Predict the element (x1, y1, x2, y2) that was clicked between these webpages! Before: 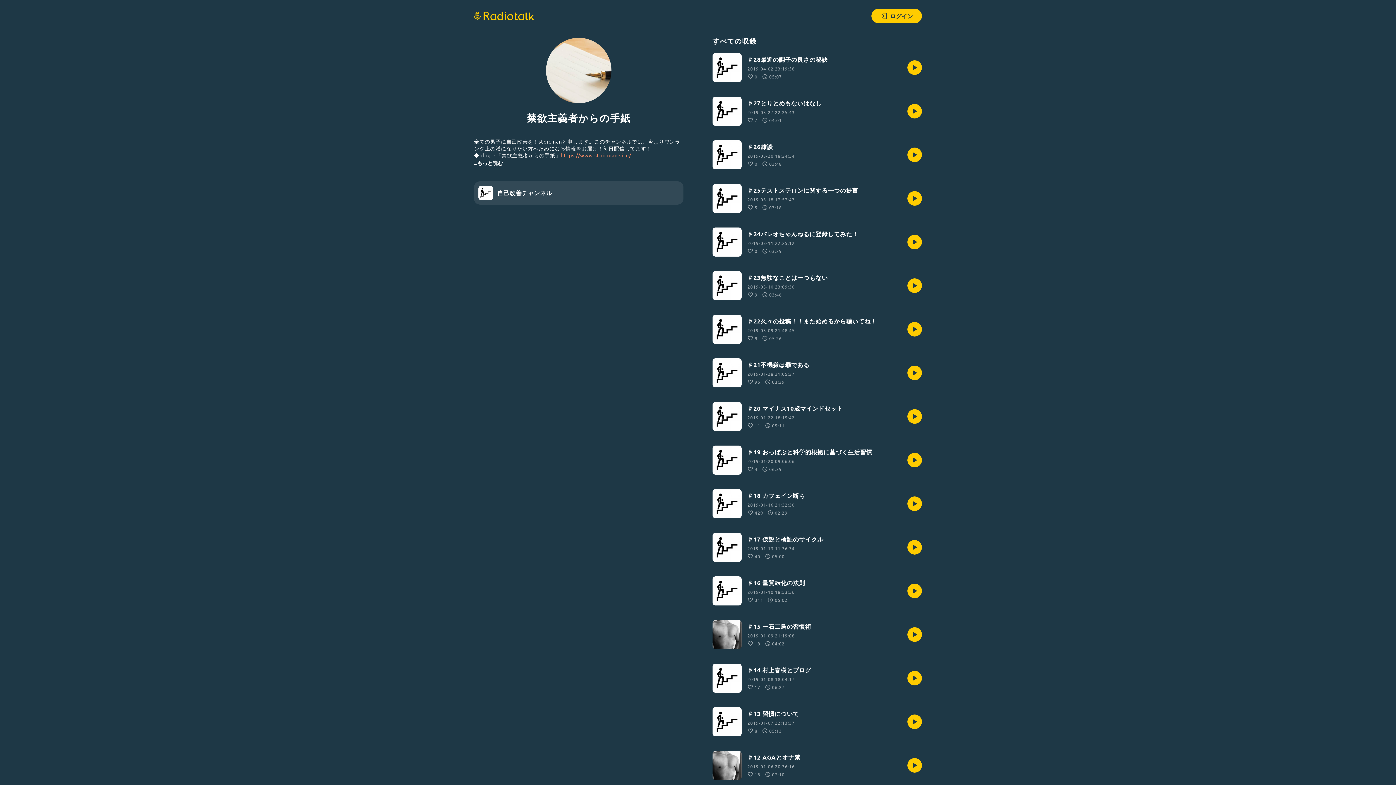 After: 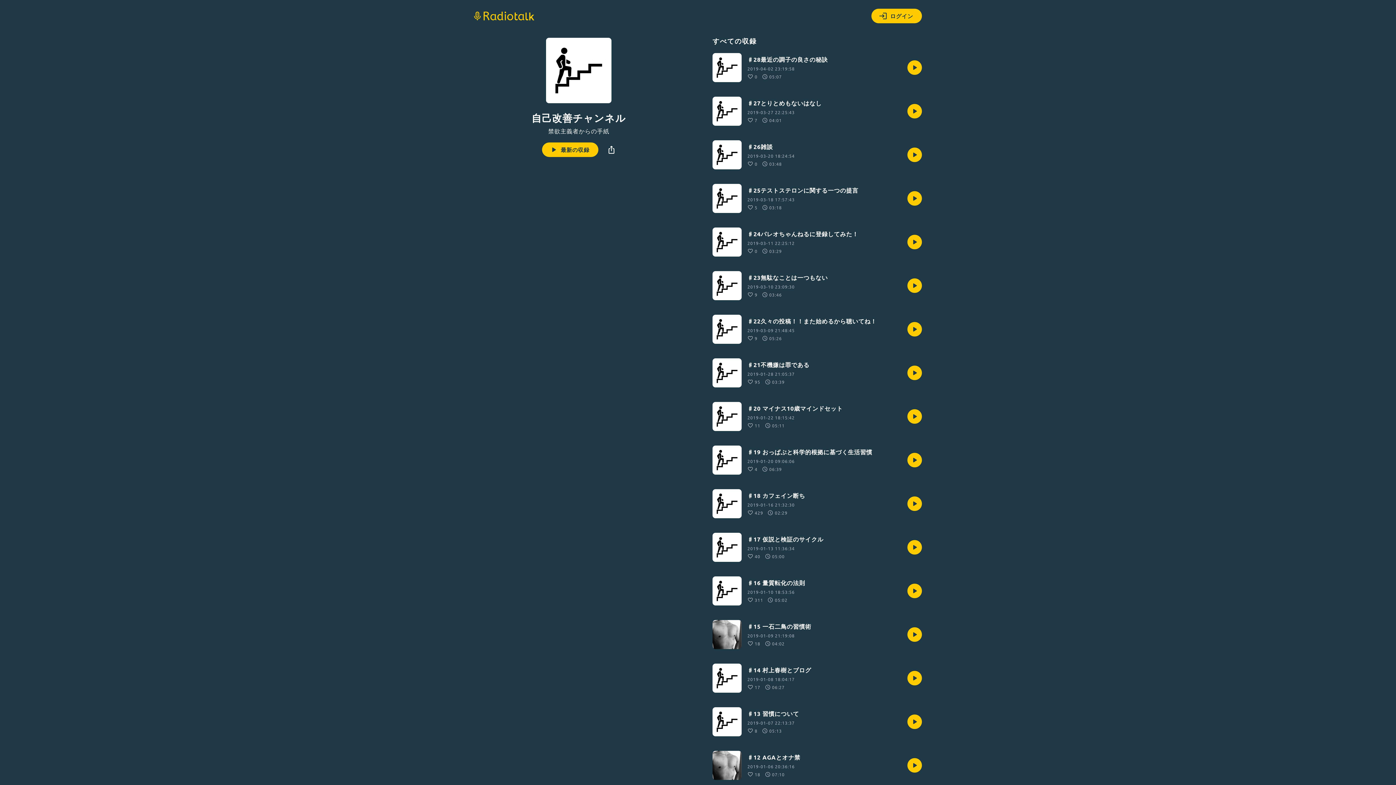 Action: bbox: (474, 181, 683, 204) label: 自己改善チャンネル